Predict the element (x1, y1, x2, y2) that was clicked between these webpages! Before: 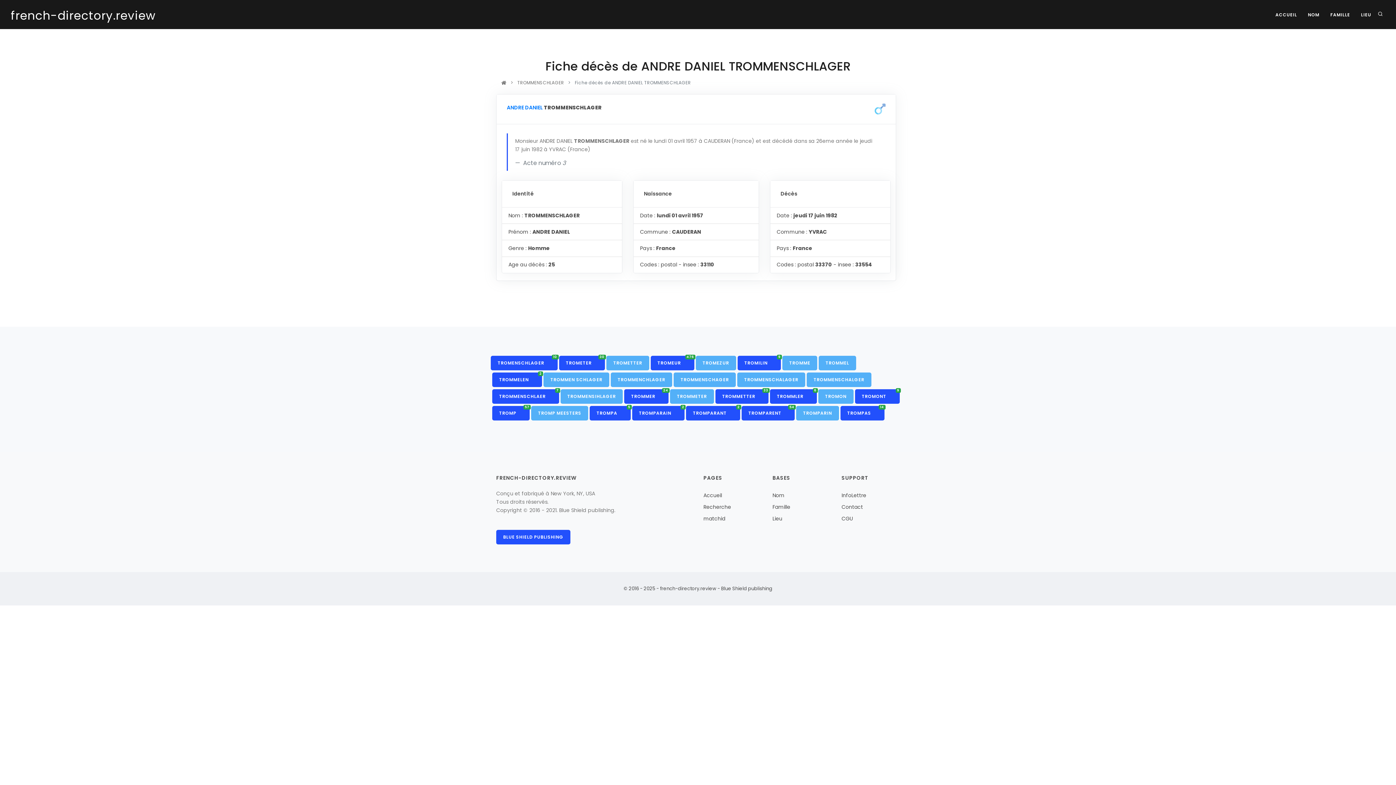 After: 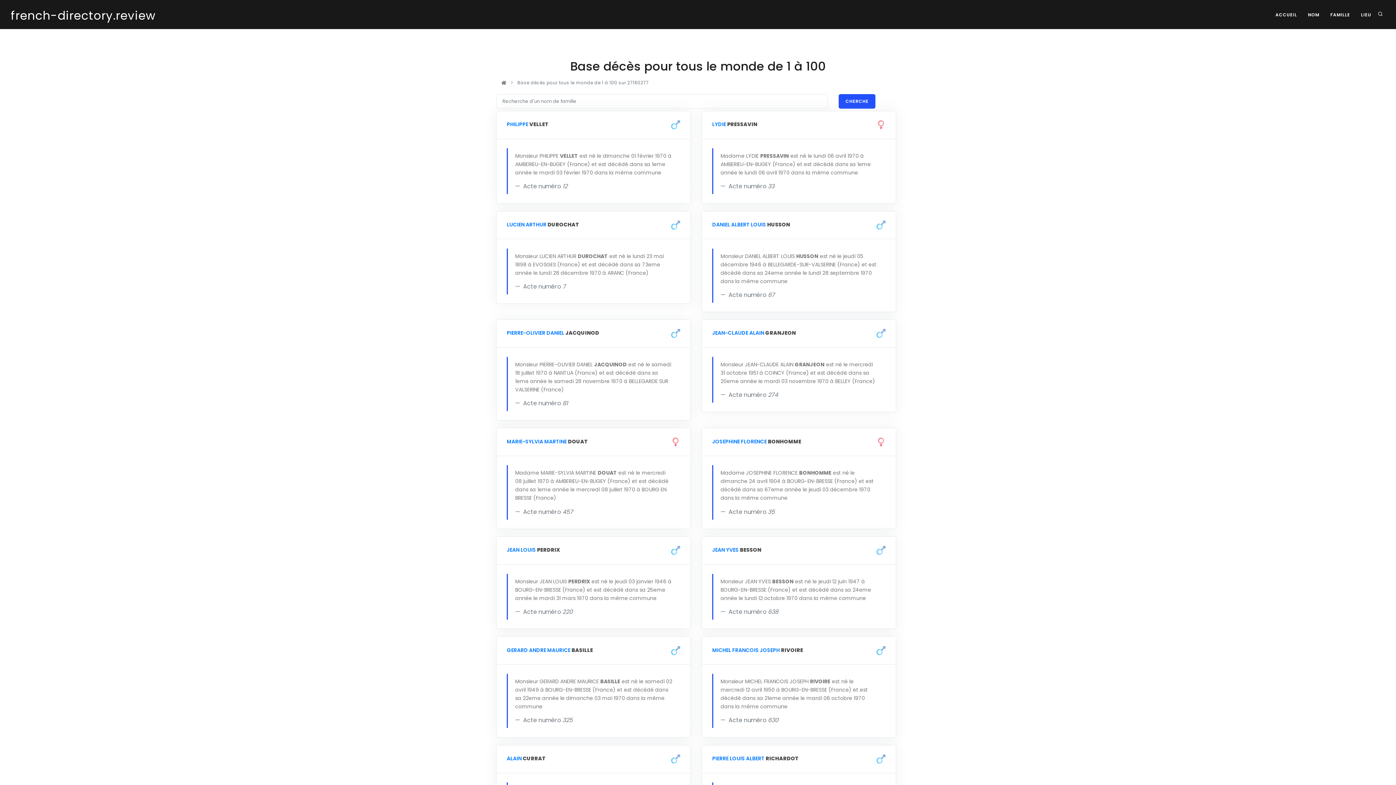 Action: label: Nom bbox: (772, 491, 784, 499)